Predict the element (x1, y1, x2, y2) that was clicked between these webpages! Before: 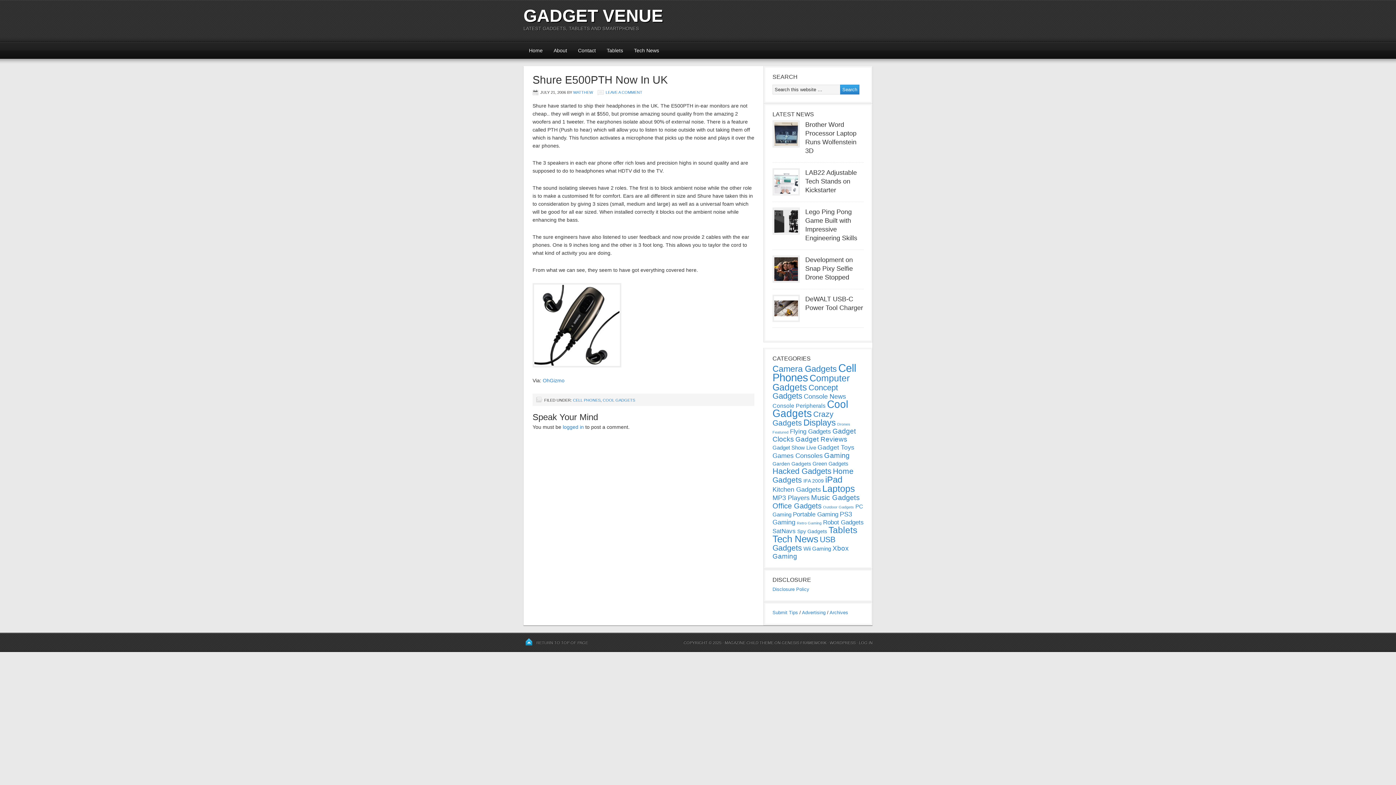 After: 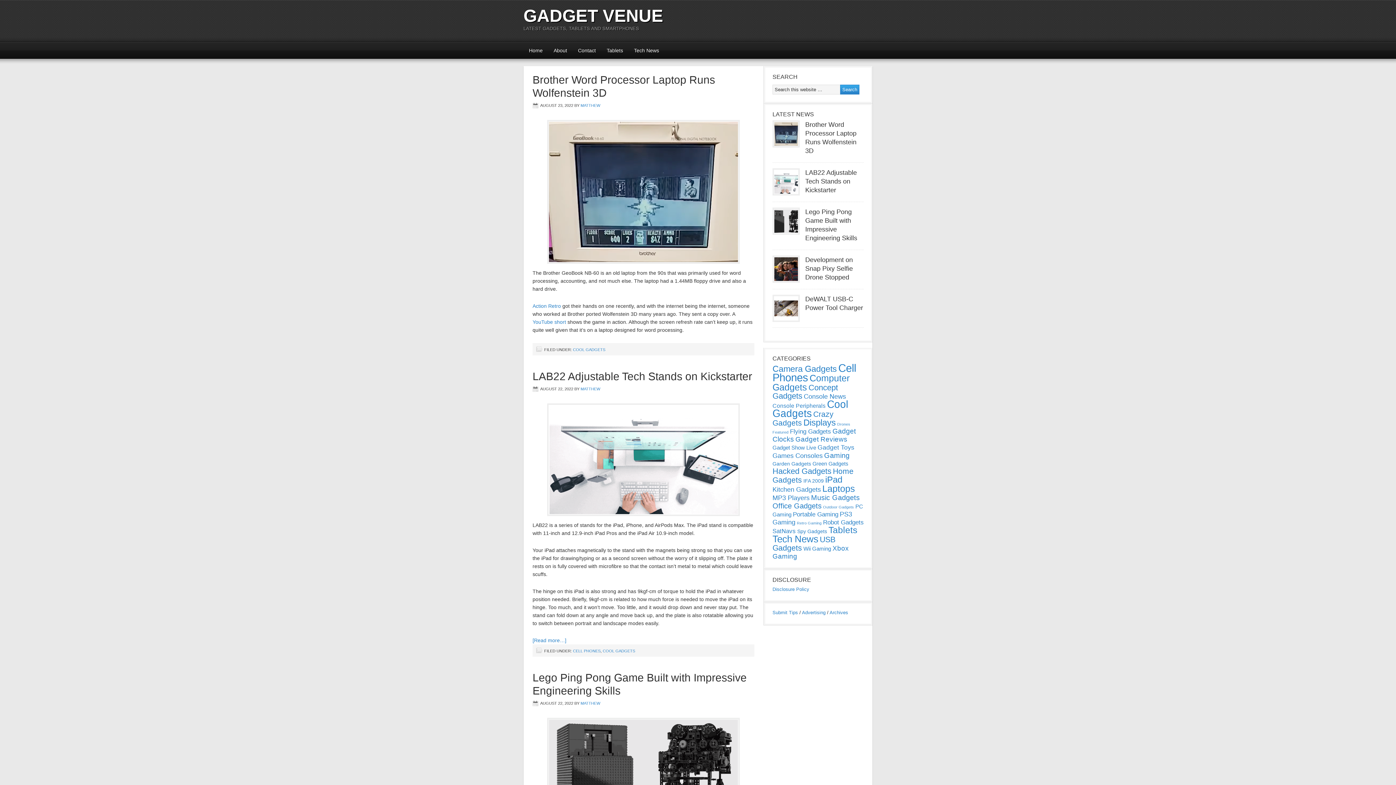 Action: label: Cool Gadgets (1,913 items) bbox: (772, 398, 848, 419)